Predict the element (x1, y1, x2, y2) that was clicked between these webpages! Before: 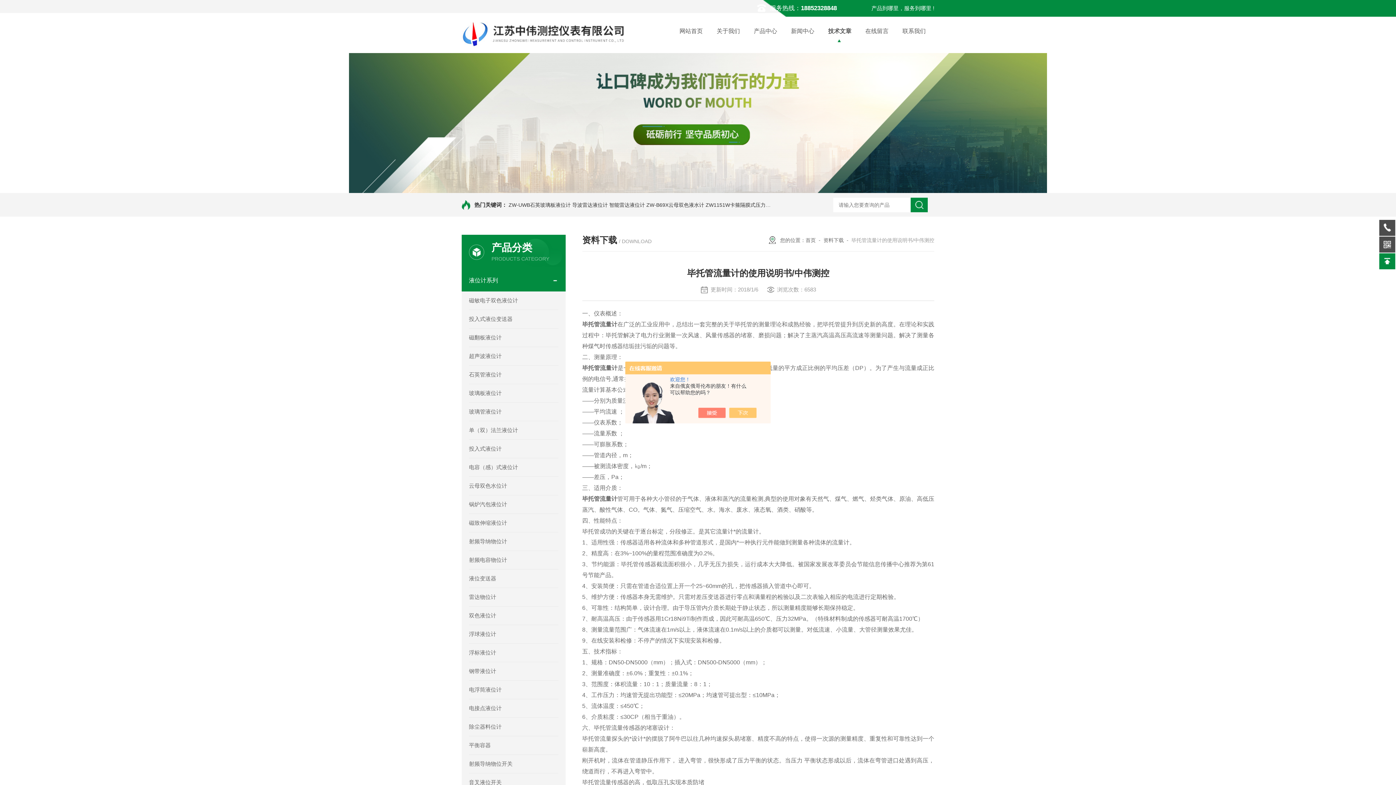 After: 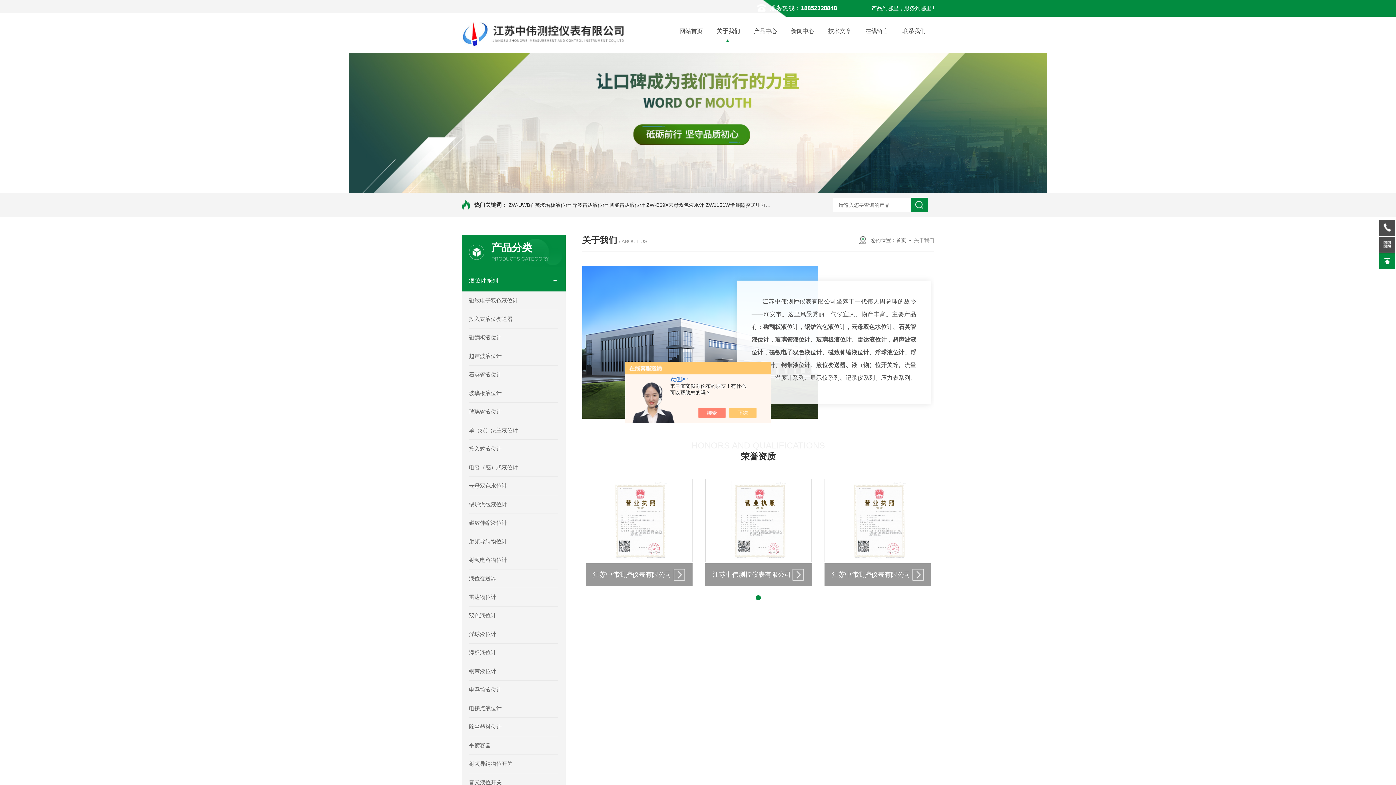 Action: bbox: (709, 22, 747, 40) label: 关于我们